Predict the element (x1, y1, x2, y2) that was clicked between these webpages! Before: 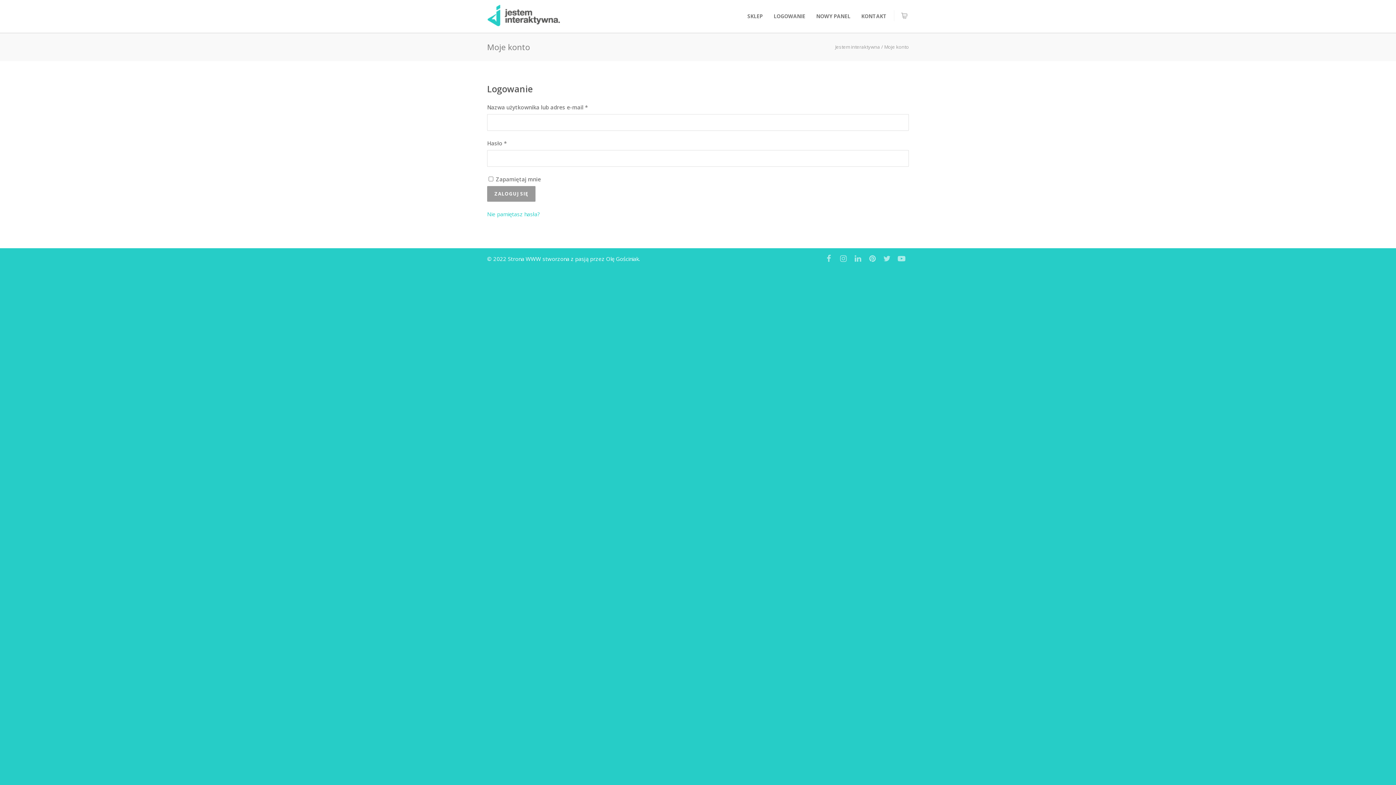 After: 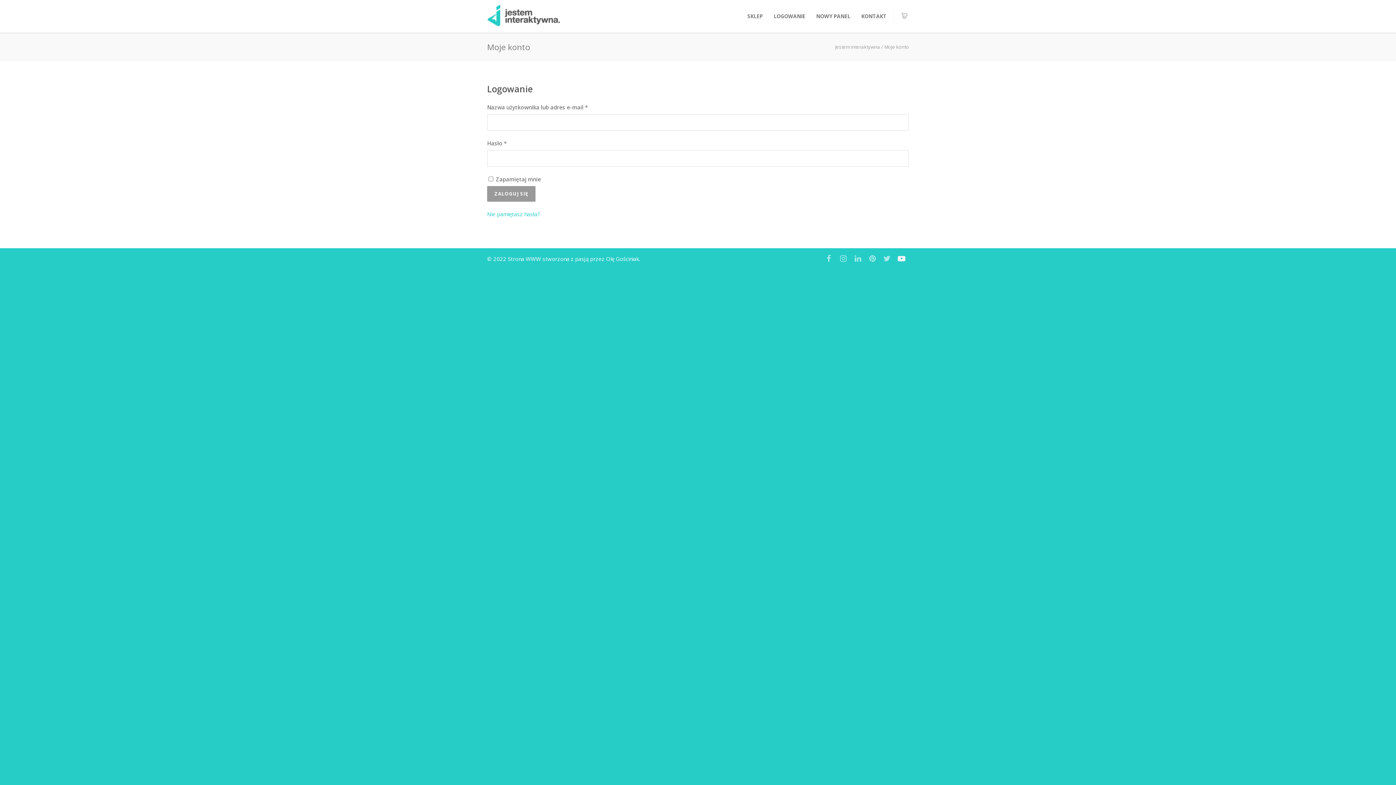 Action: bbox: (894, 251, 909, 265)